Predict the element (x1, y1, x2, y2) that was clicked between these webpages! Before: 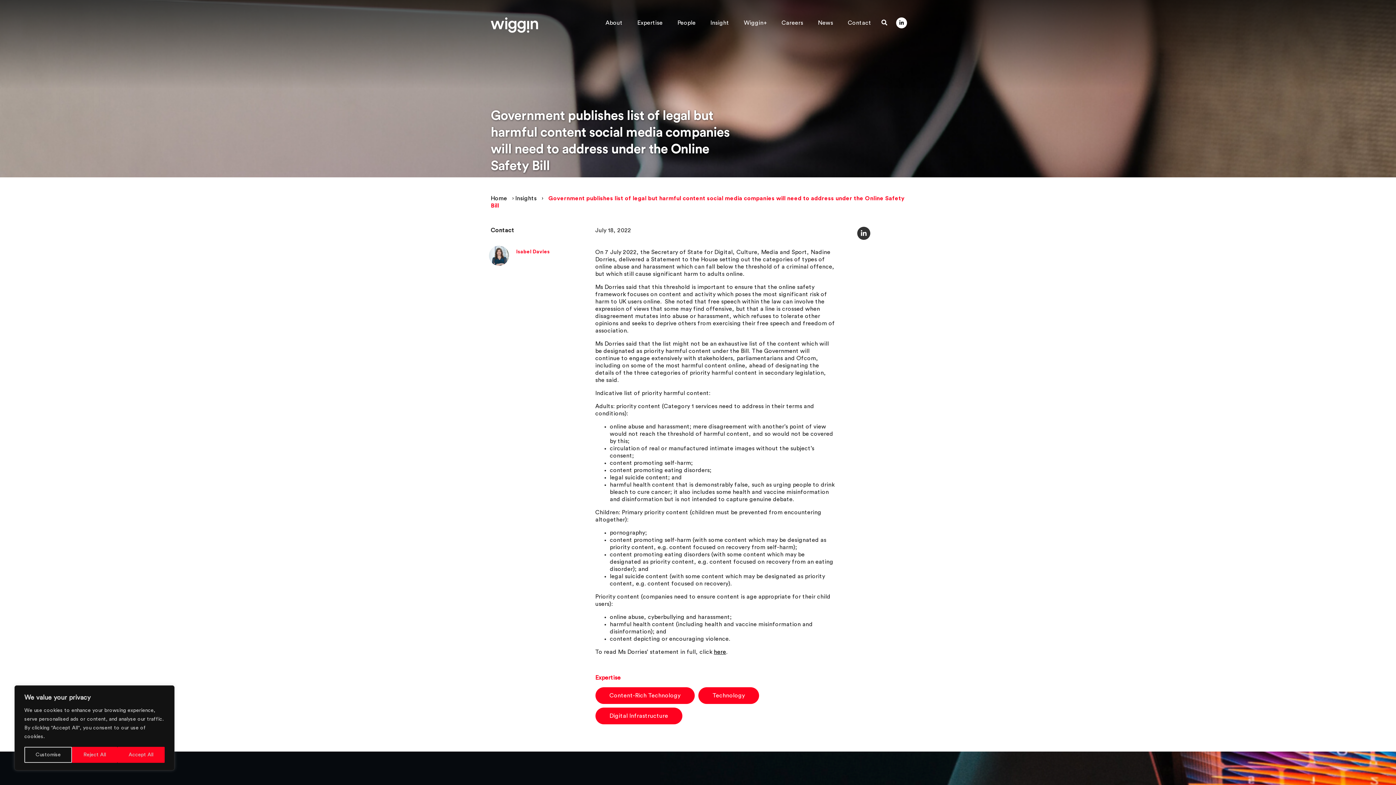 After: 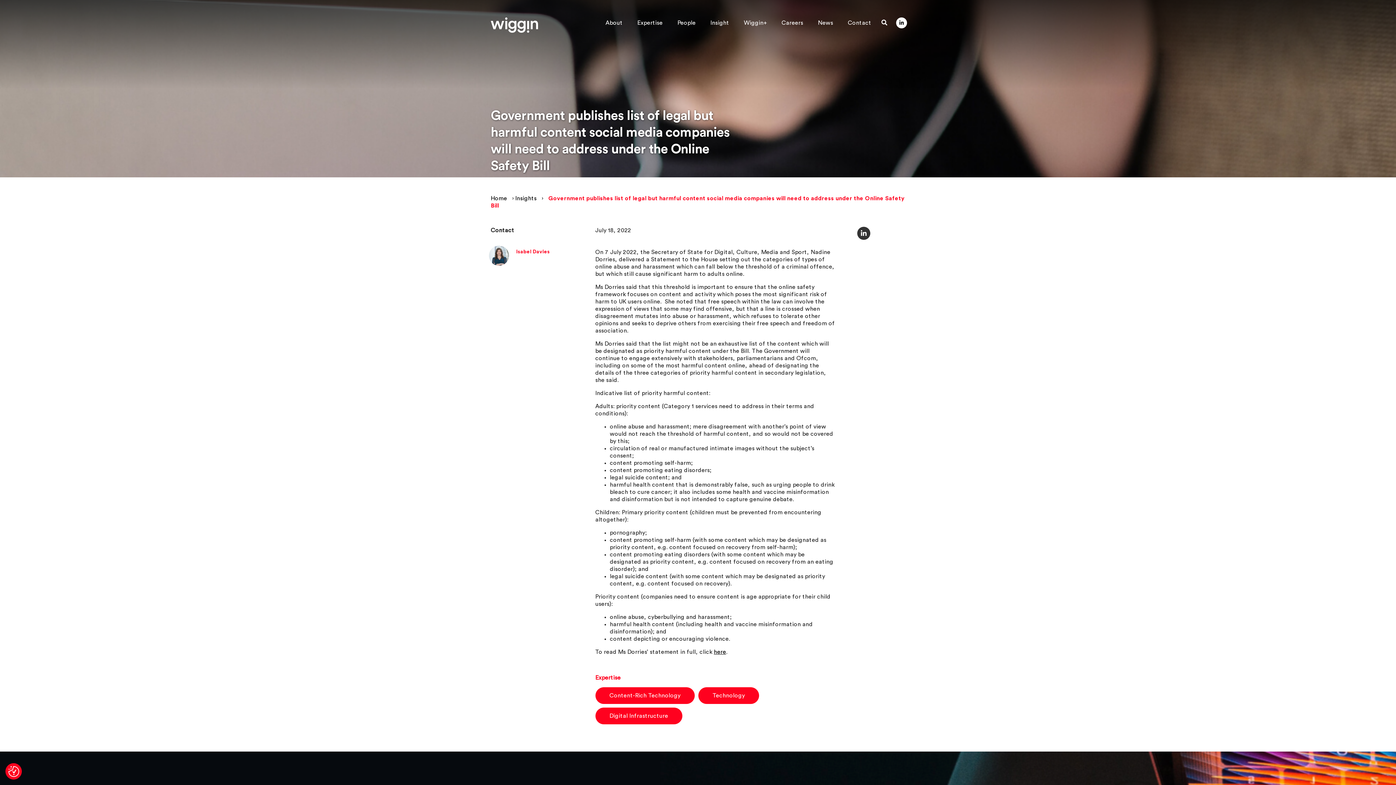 Action: label: Accept All bbox: (117, 747, 164, 763)